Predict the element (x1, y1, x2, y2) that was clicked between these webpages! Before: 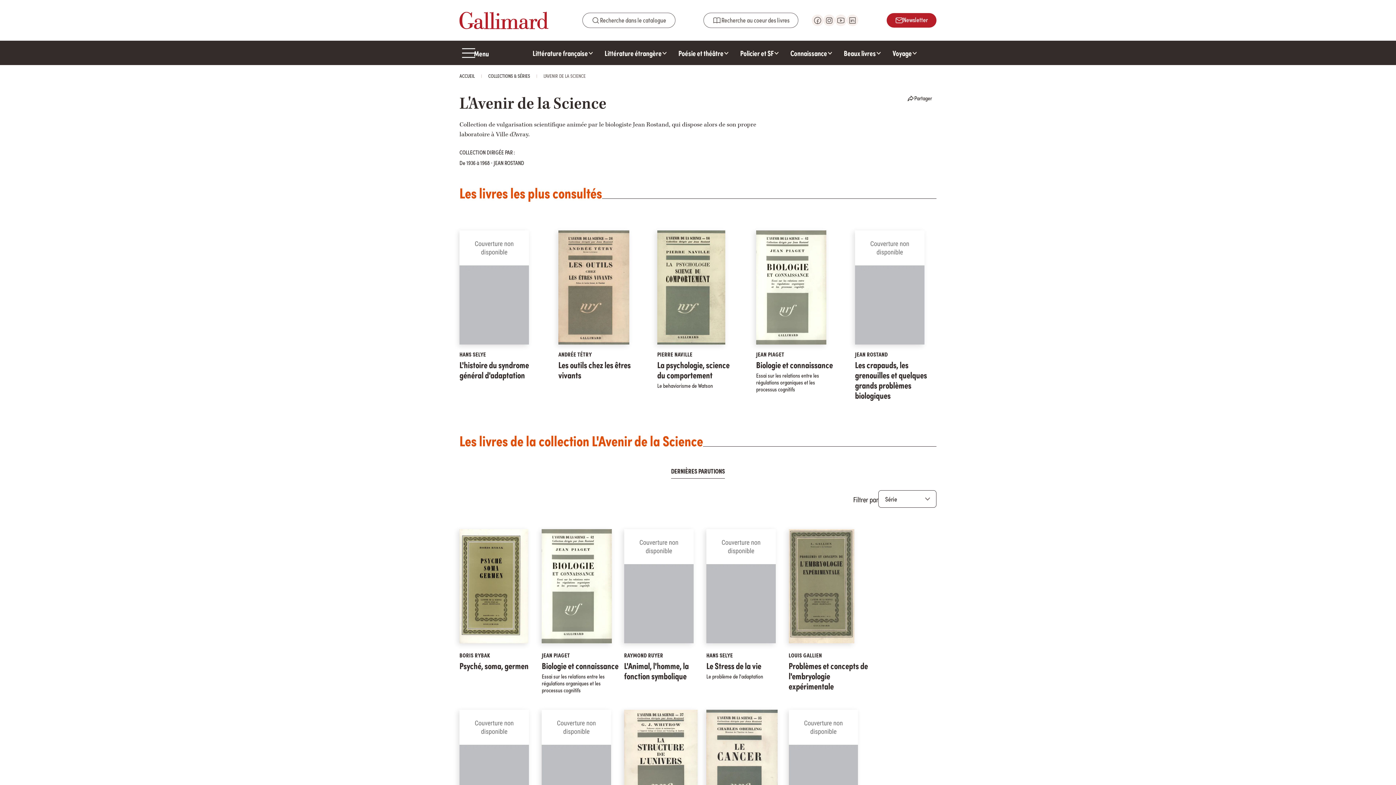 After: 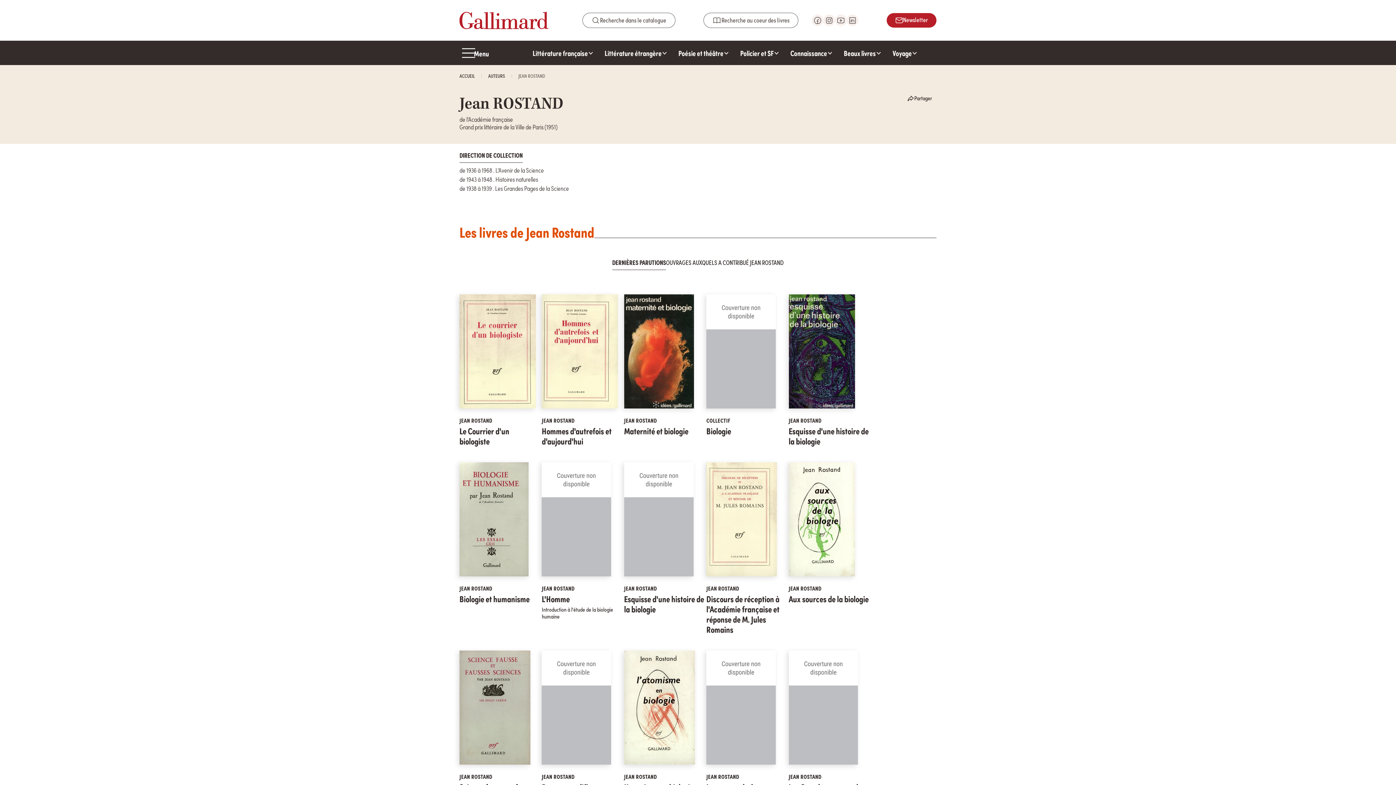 Action: bbox: (855, 350, 888, 358) label: JEAN ROSTAND